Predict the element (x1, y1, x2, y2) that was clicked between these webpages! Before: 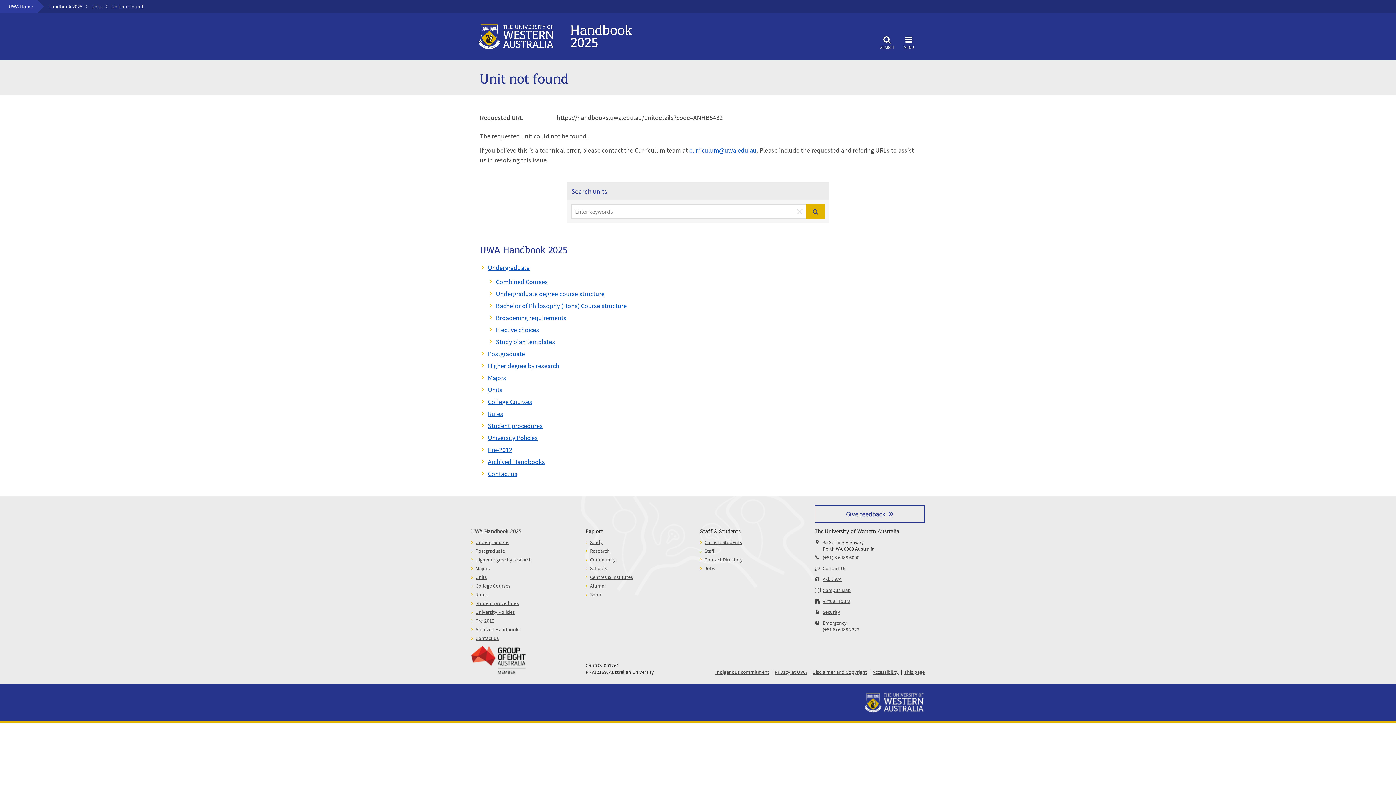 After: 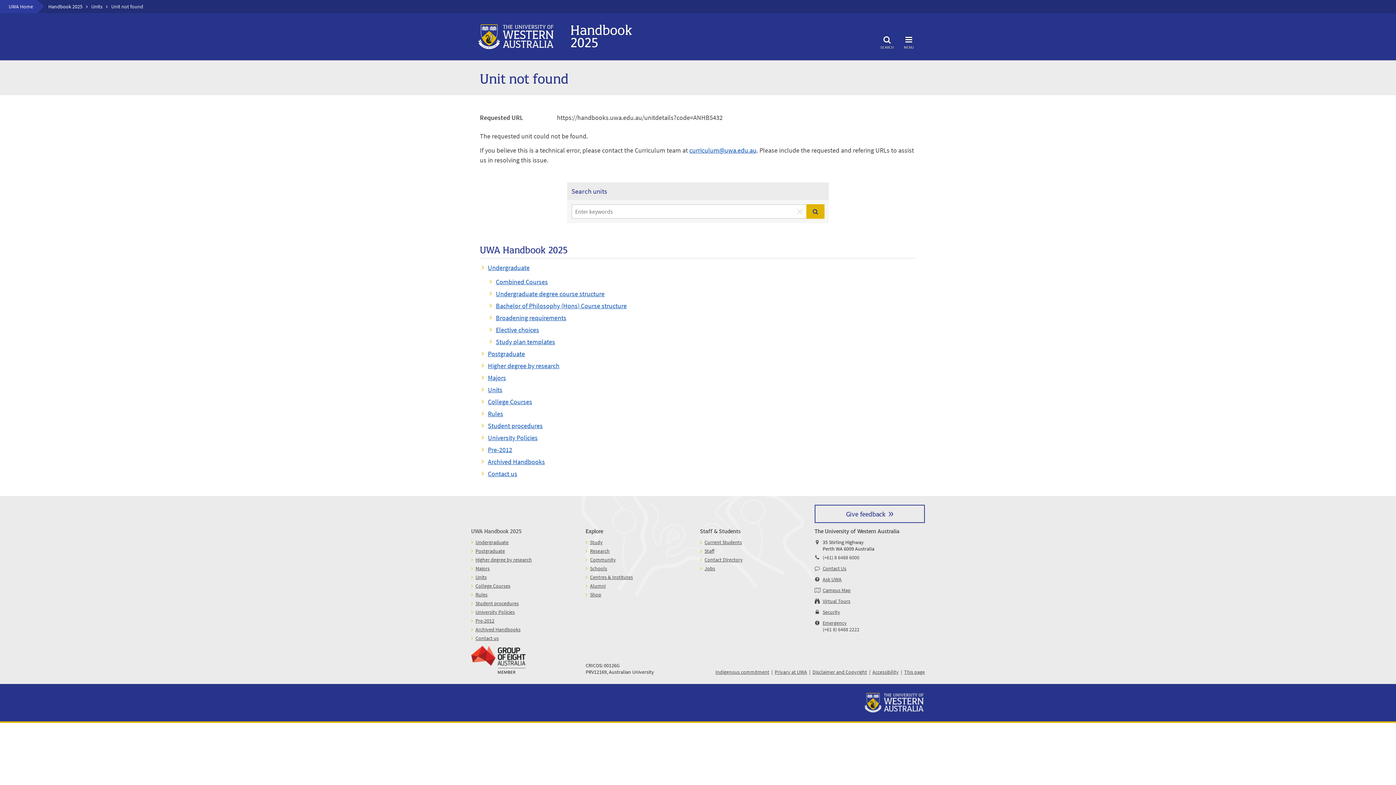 Action: label: (+61) 8 6488 6000 bbox: (822, 554, 859, 561)